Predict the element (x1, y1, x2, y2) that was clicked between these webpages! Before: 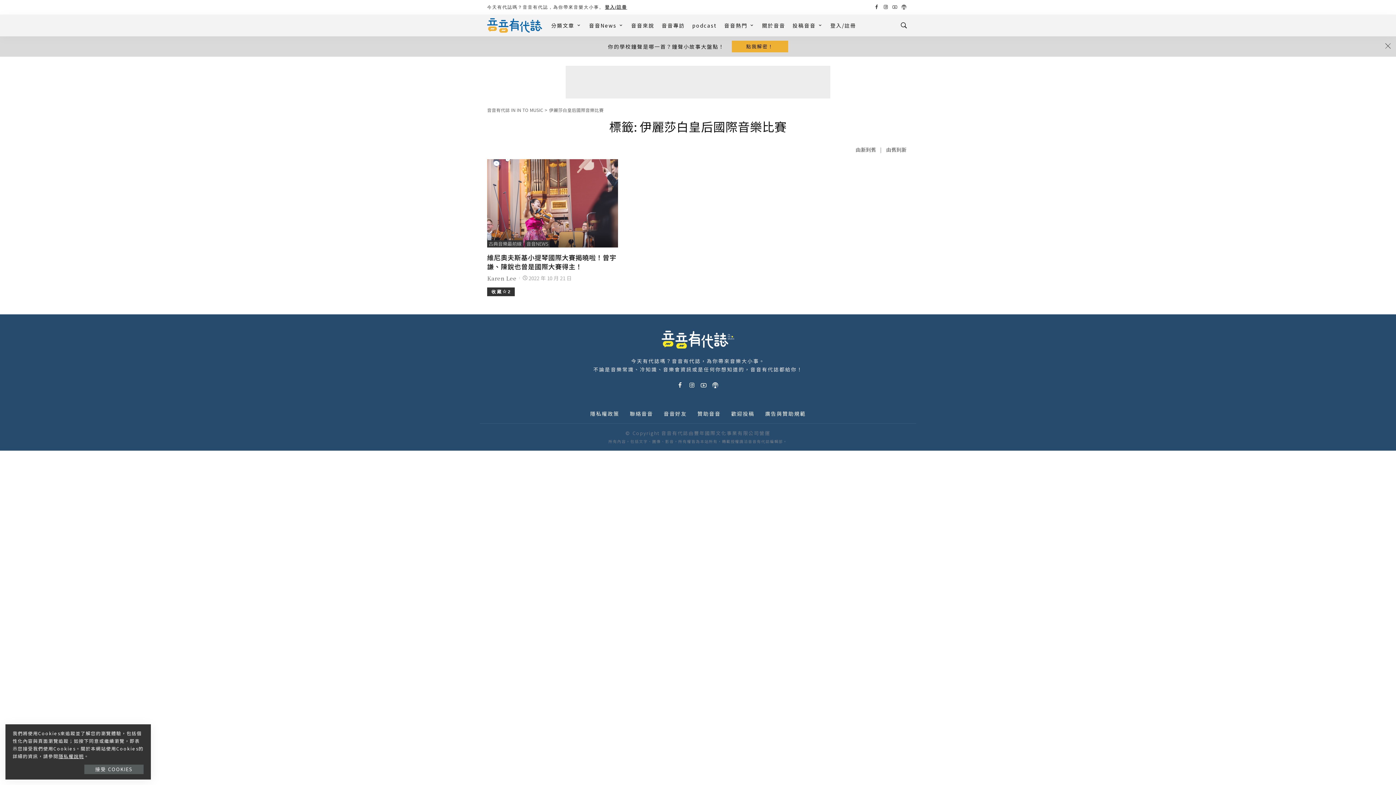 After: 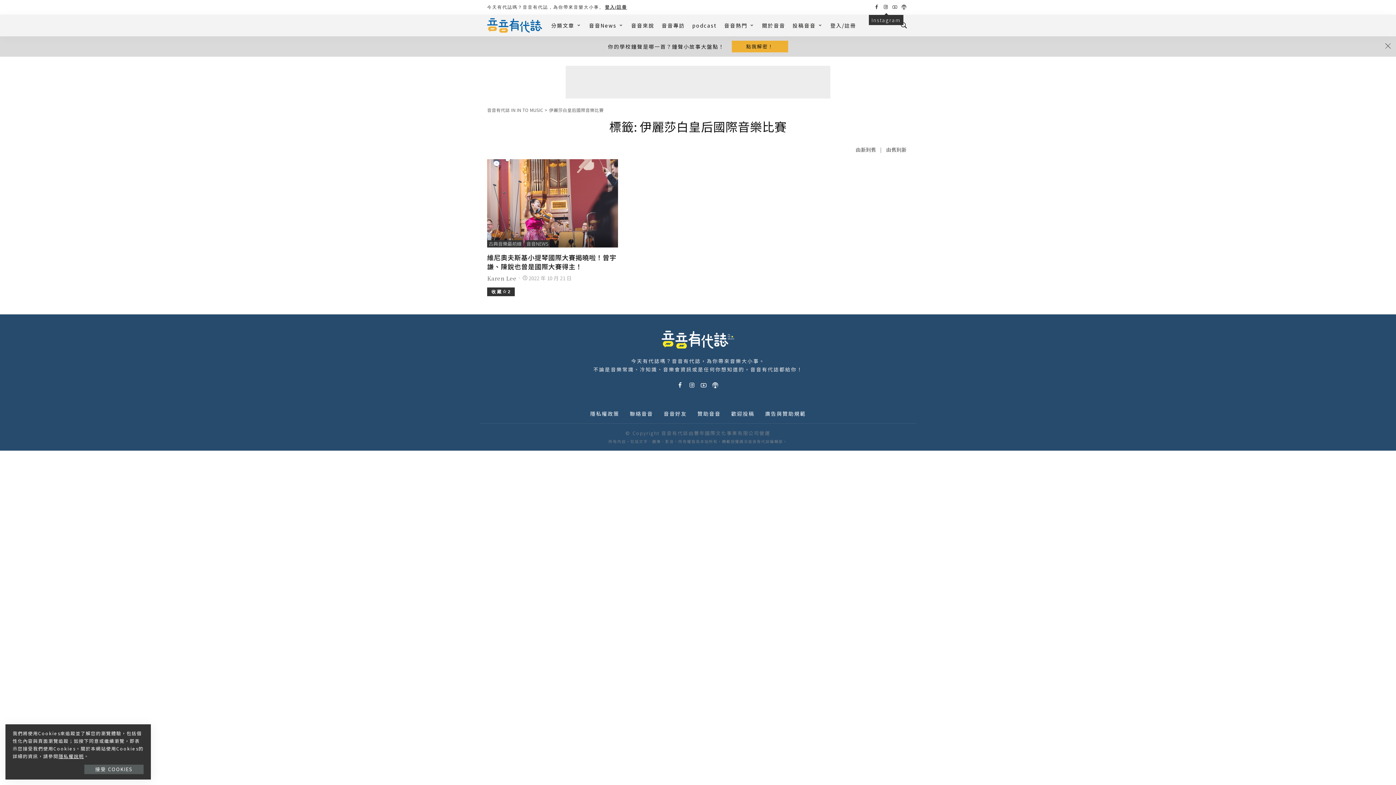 Action: bbox: (881, 1, 890, 13)